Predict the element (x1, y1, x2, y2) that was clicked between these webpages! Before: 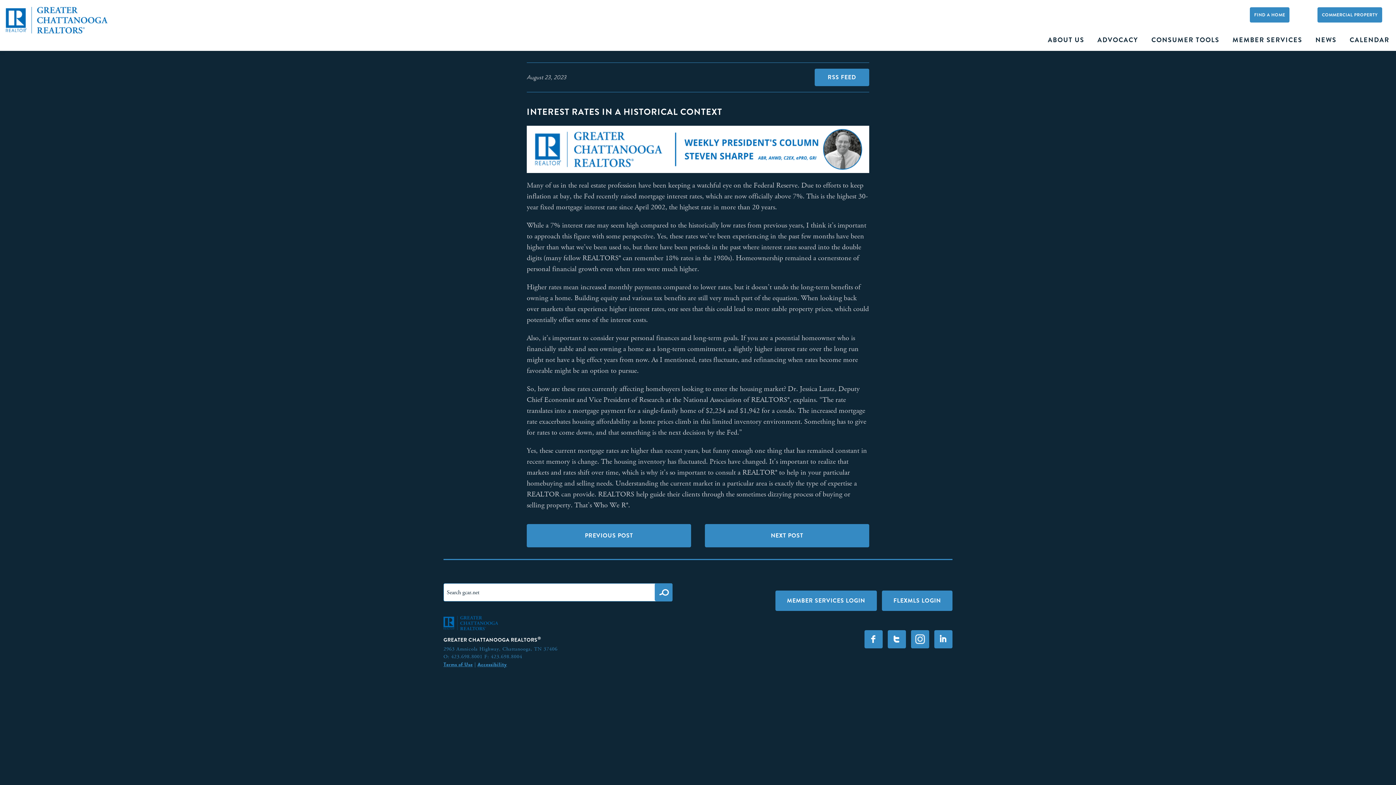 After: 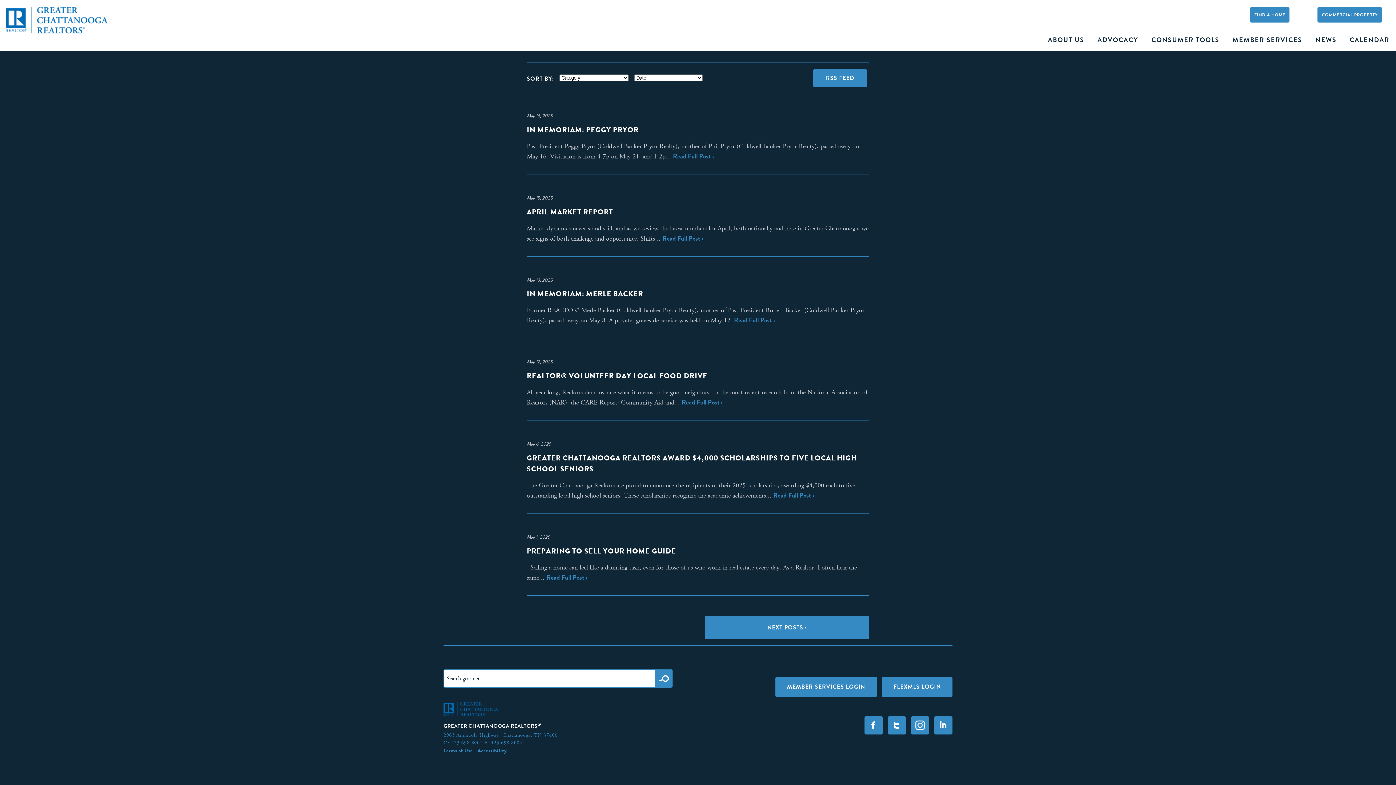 Action: label: NEWS bbox: (1309, 29, 1343, 50)